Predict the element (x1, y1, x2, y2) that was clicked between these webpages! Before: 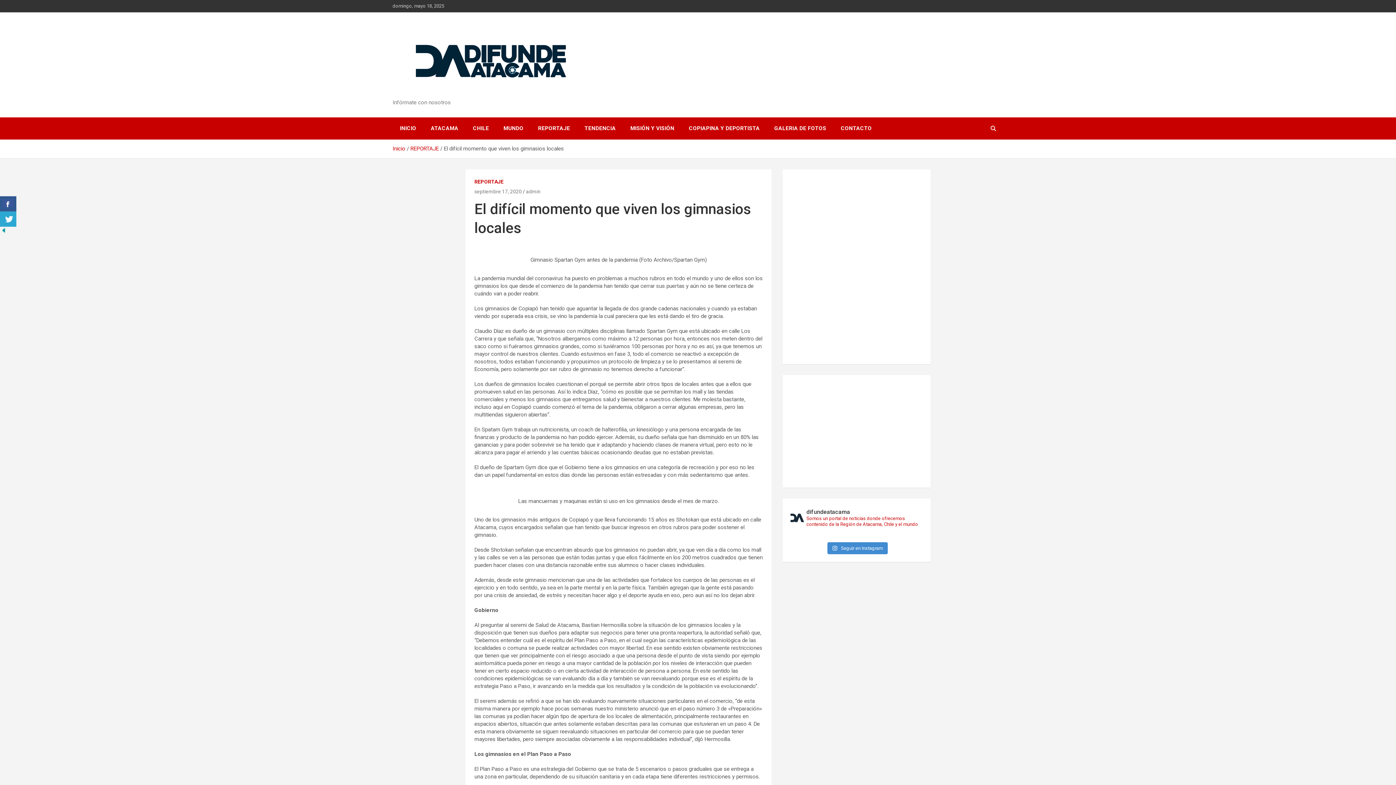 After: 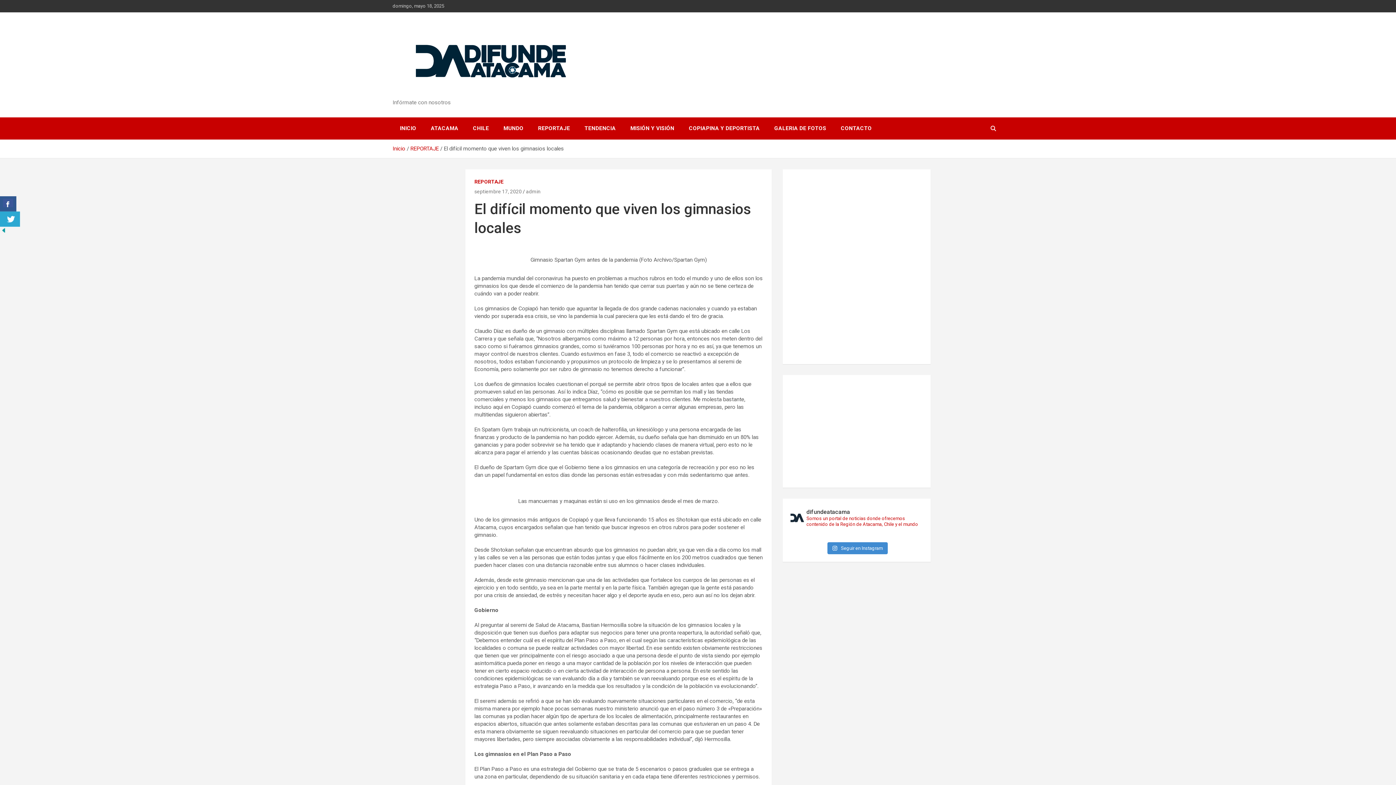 Action: bbox: (0, 211, 16, 226)